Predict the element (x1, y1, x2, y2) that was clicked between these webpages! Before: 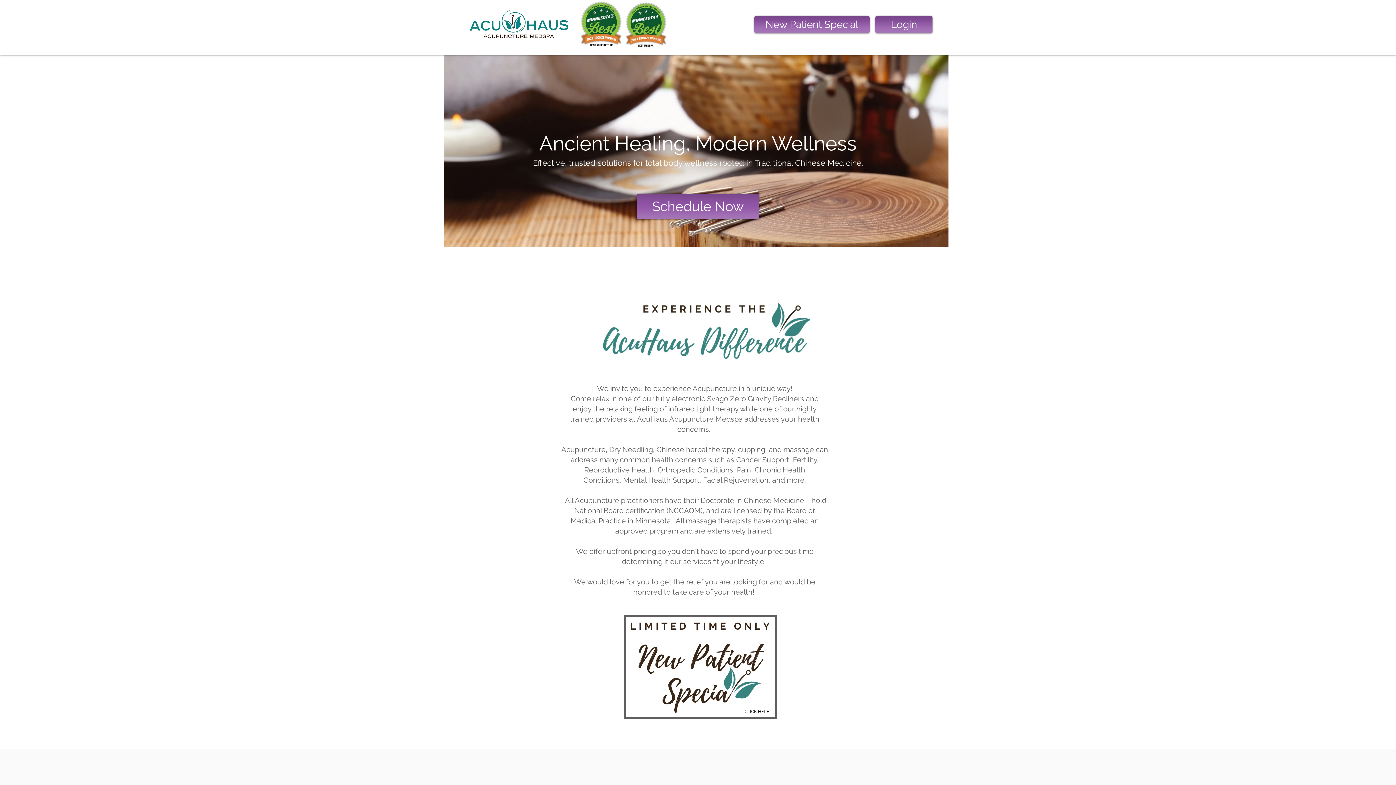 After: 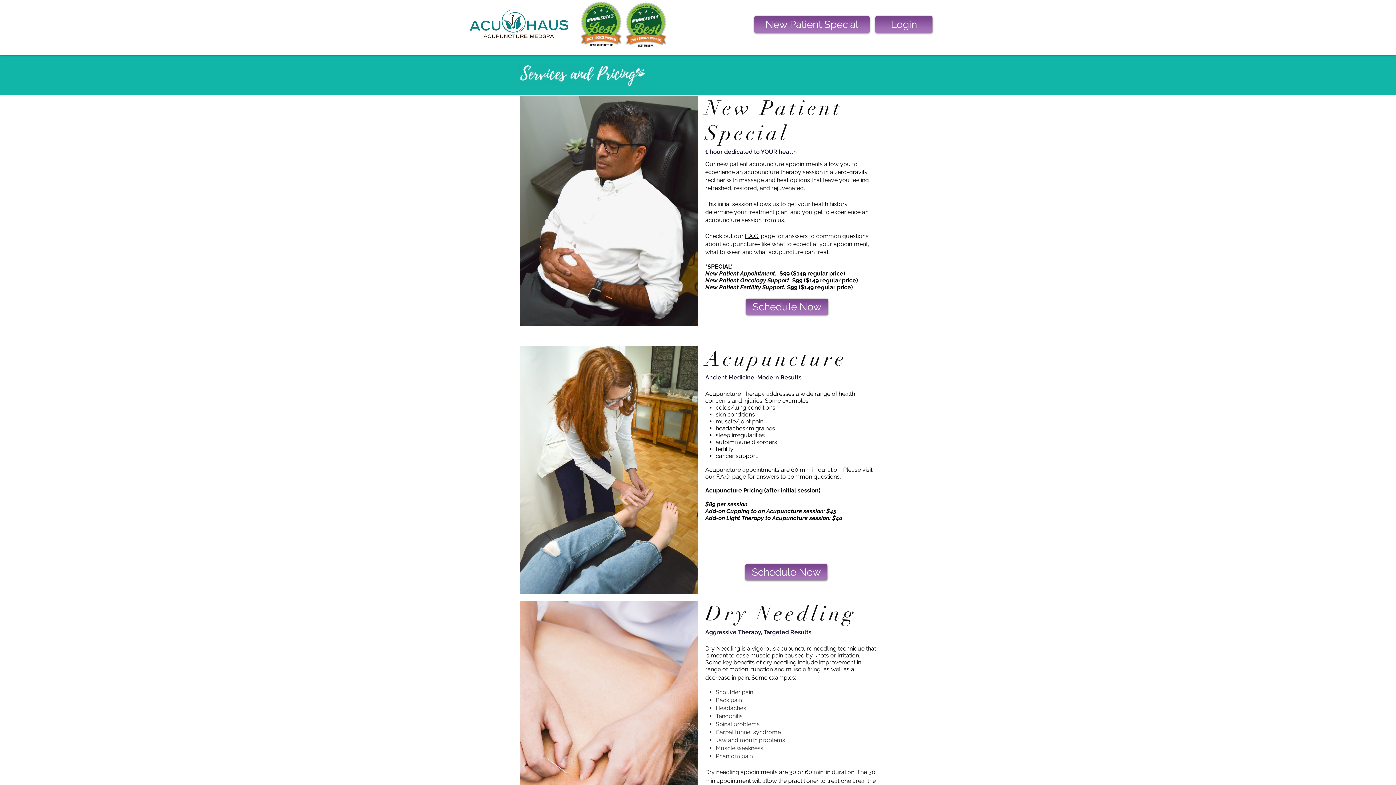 Action: bbox: (624, 615, 777, 719)